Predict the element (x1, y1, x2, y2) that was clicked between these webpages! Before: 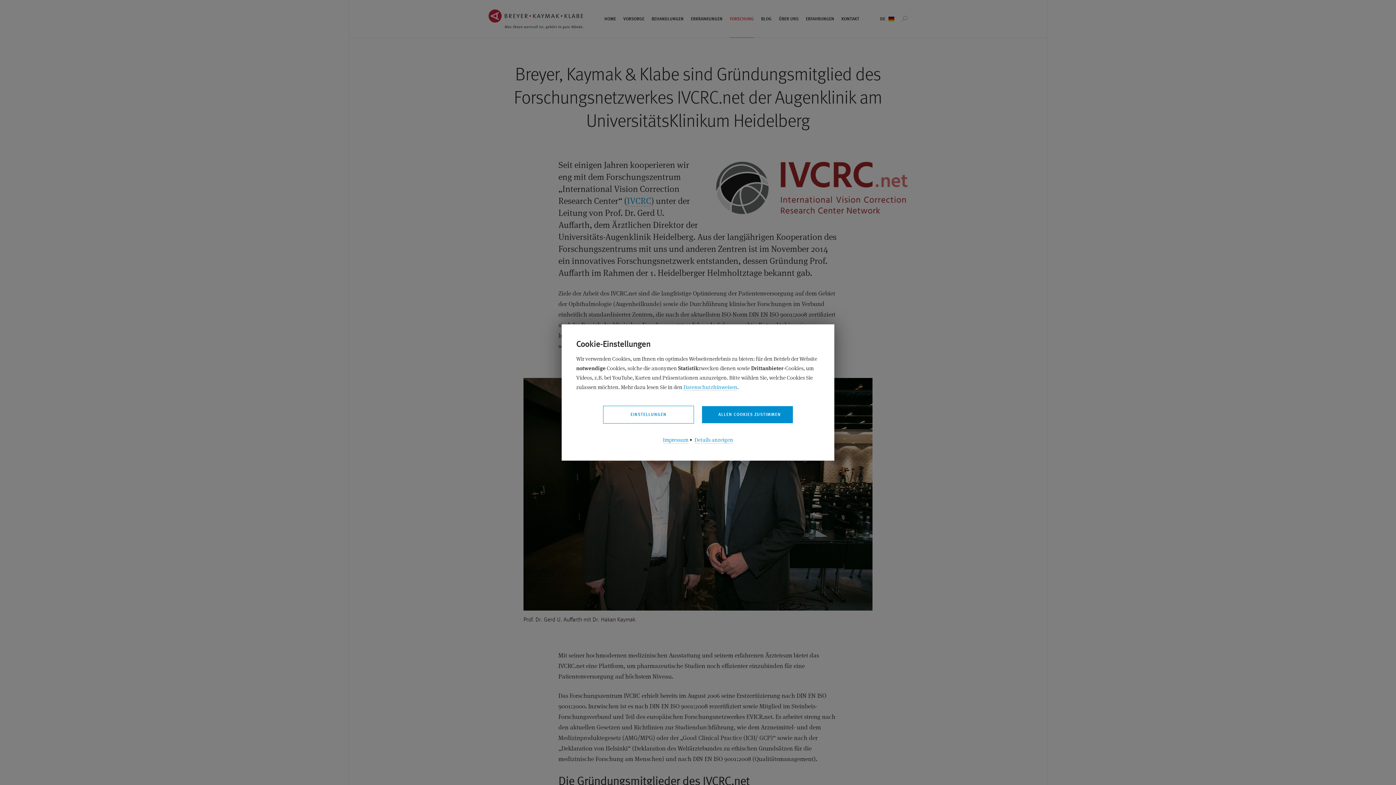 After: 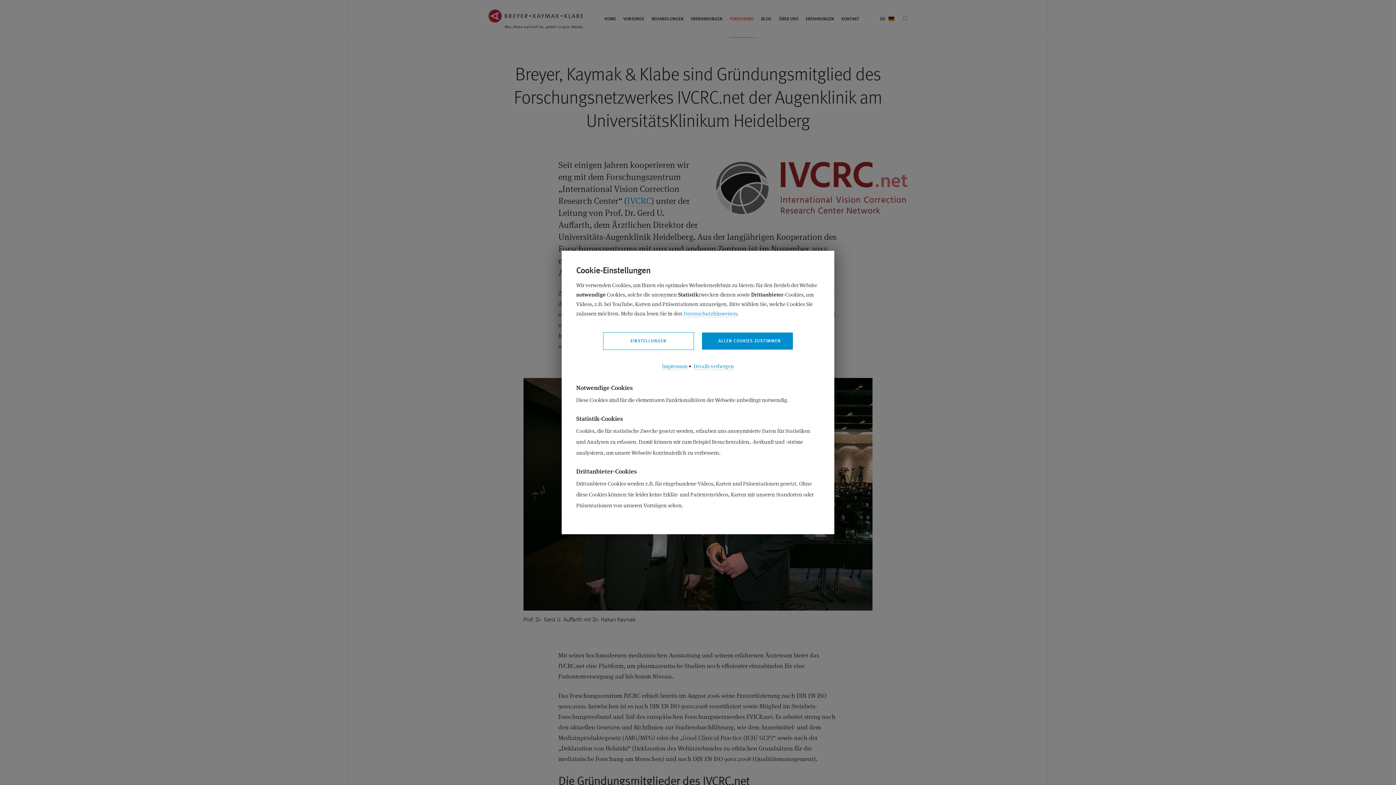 Action: label: Details anzeigen bbox: (694, 438, 733, 443)